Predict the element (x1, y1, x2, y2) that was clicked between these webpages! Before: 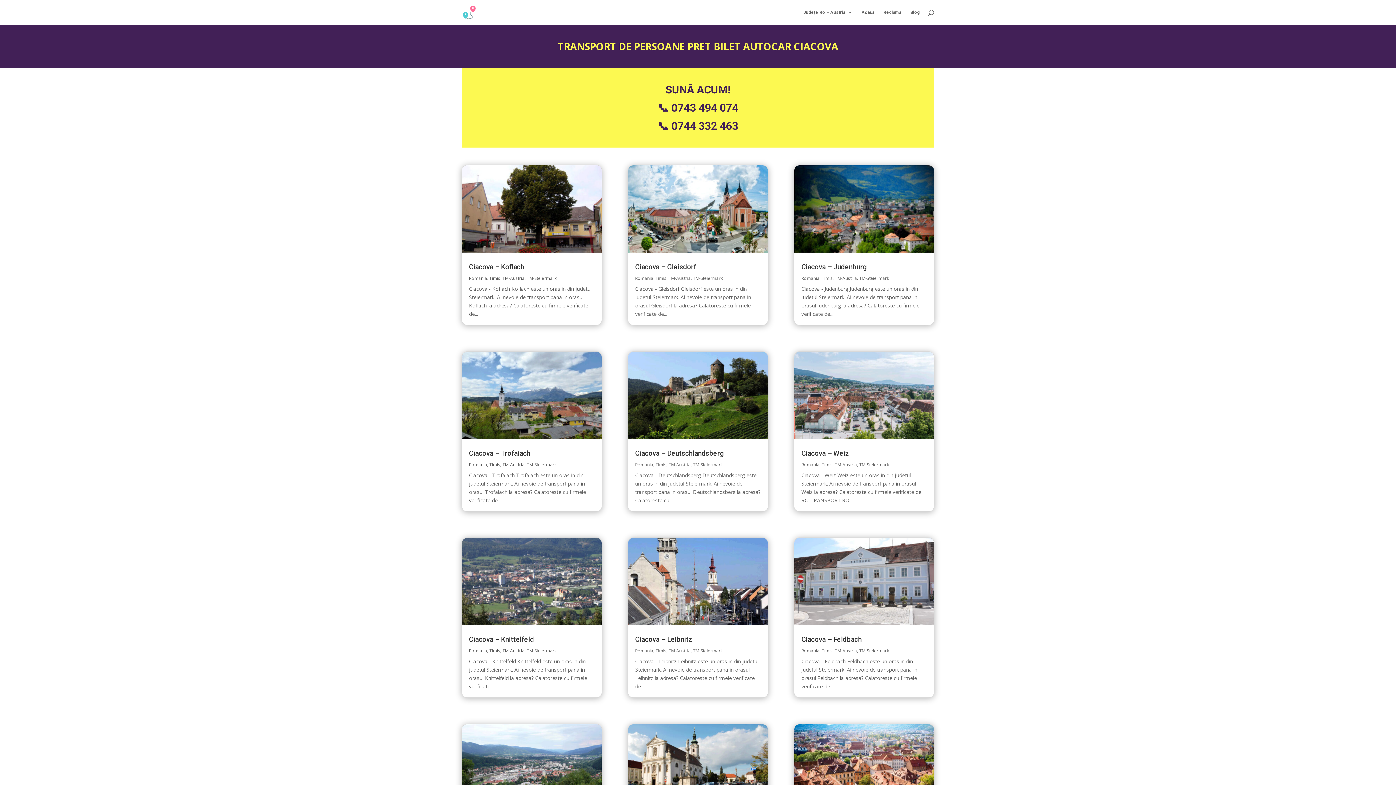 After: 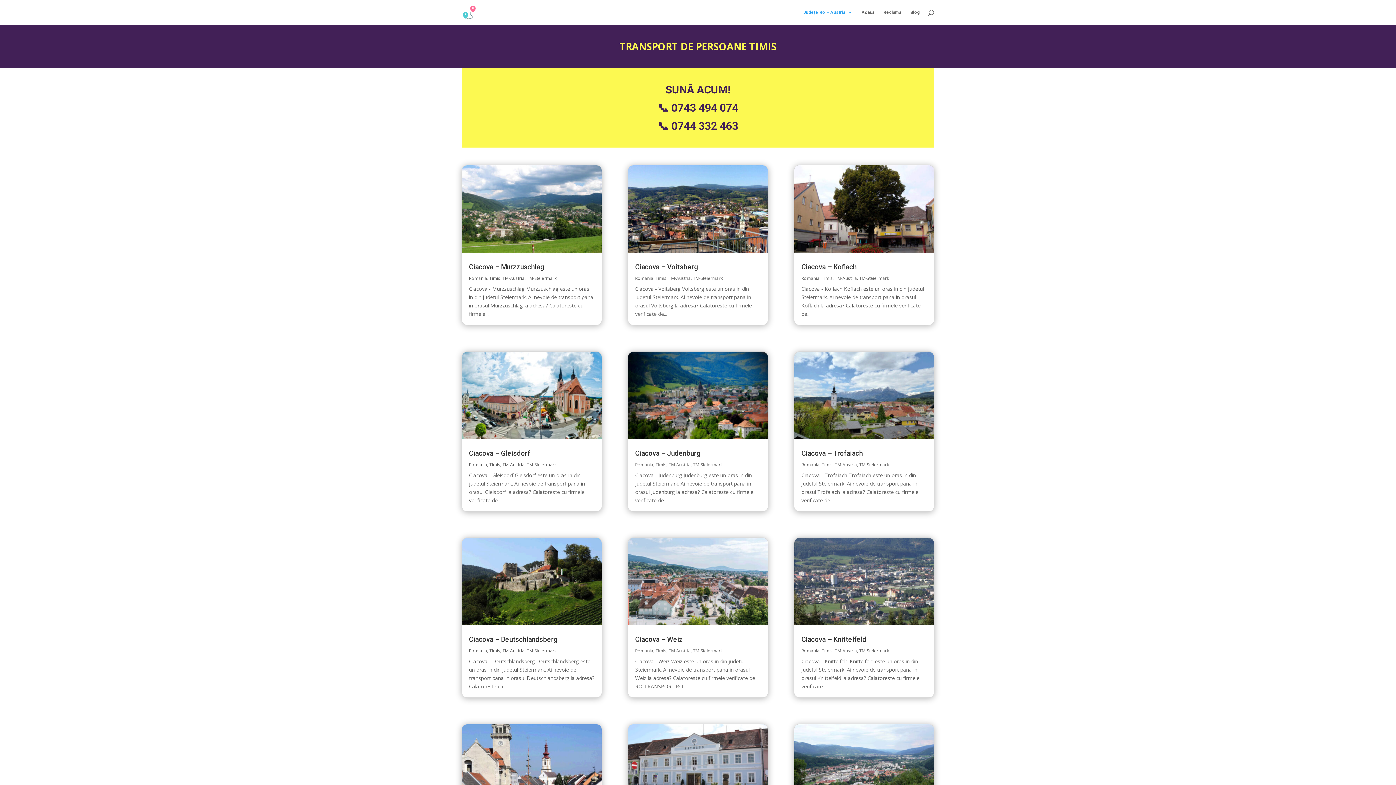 Action: bbox: (655, 461, 666, 467) label: Timis